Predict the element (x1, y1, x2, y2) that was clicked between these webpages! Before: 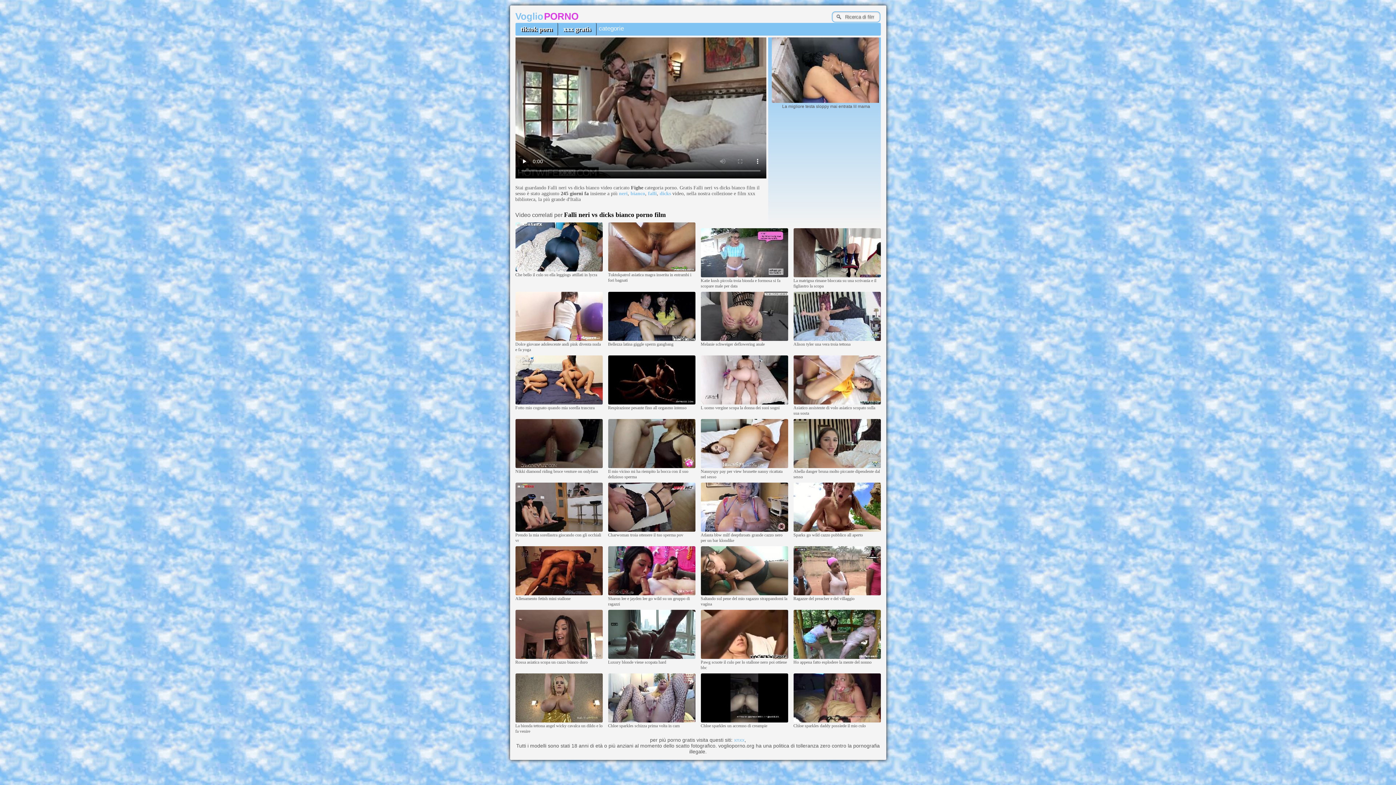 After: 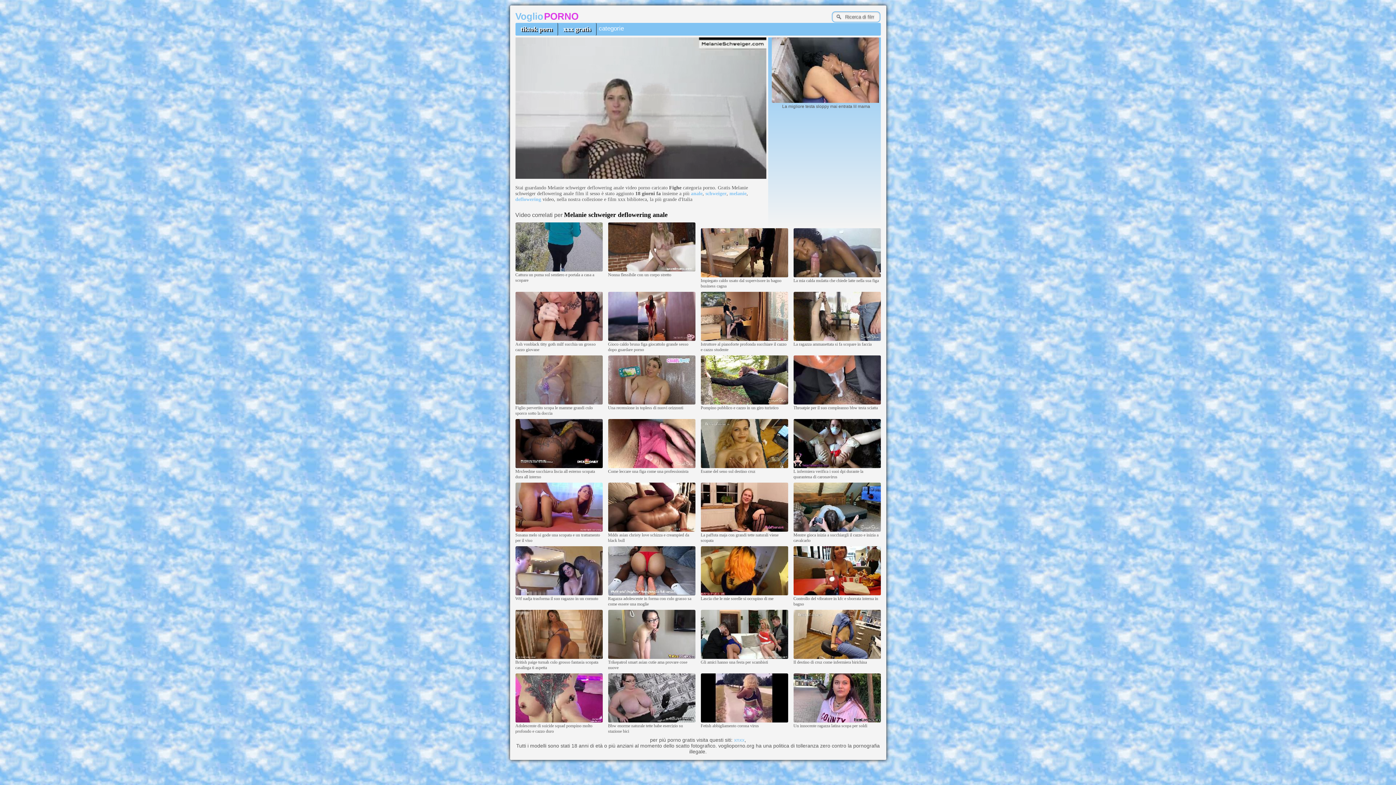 Action: bbox: (700, 337, 788, 341)